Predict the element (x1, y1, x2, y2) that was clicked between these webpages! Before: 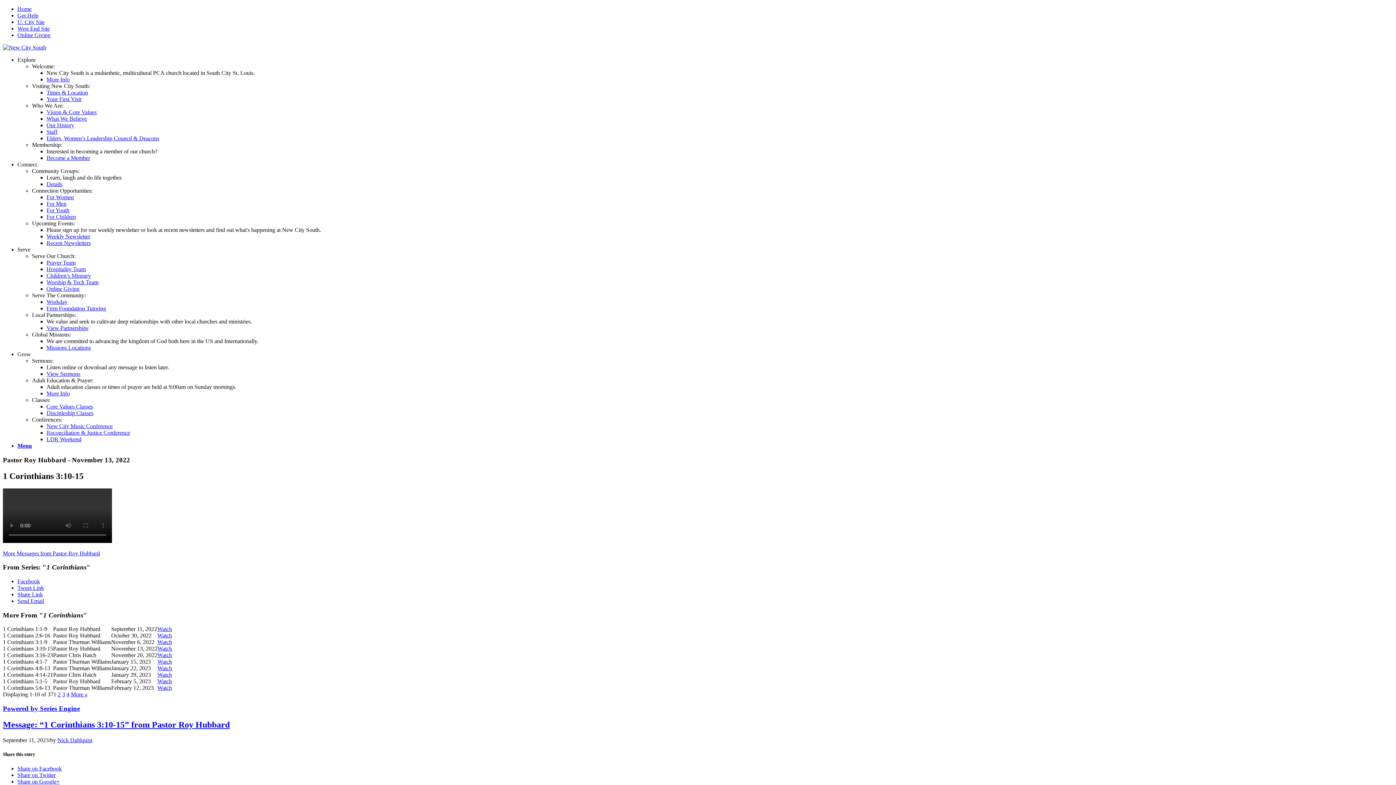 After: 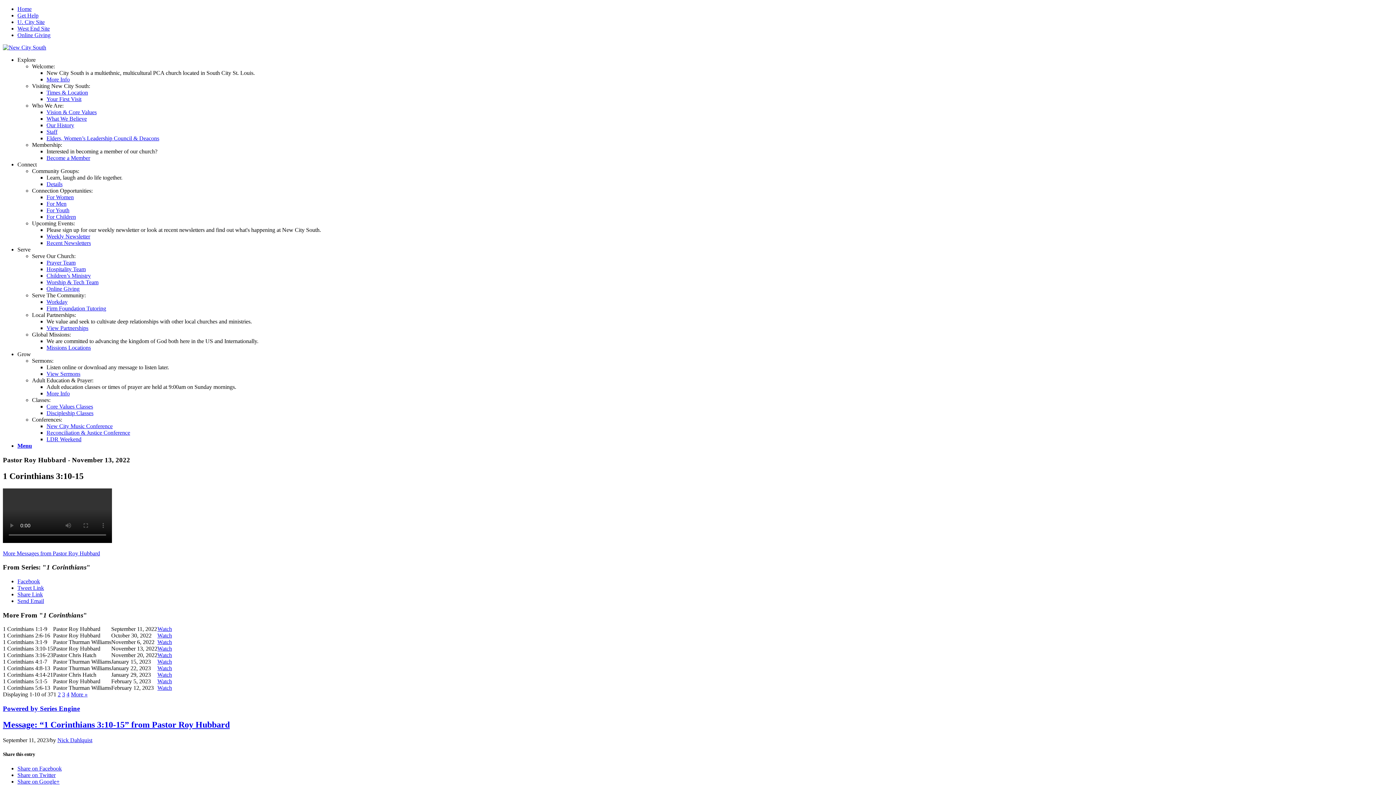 Action: bbox: (17, 351, 30, 357) label: Grow